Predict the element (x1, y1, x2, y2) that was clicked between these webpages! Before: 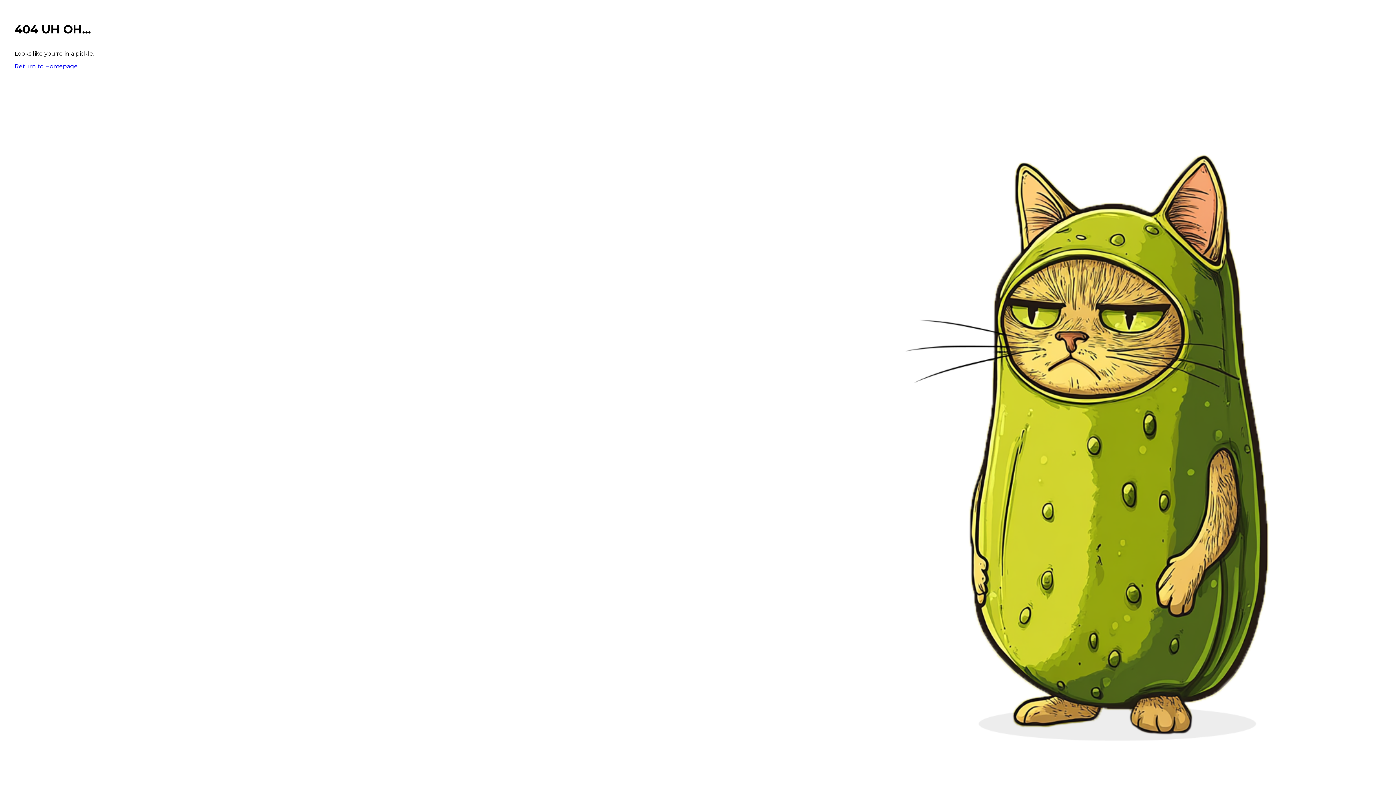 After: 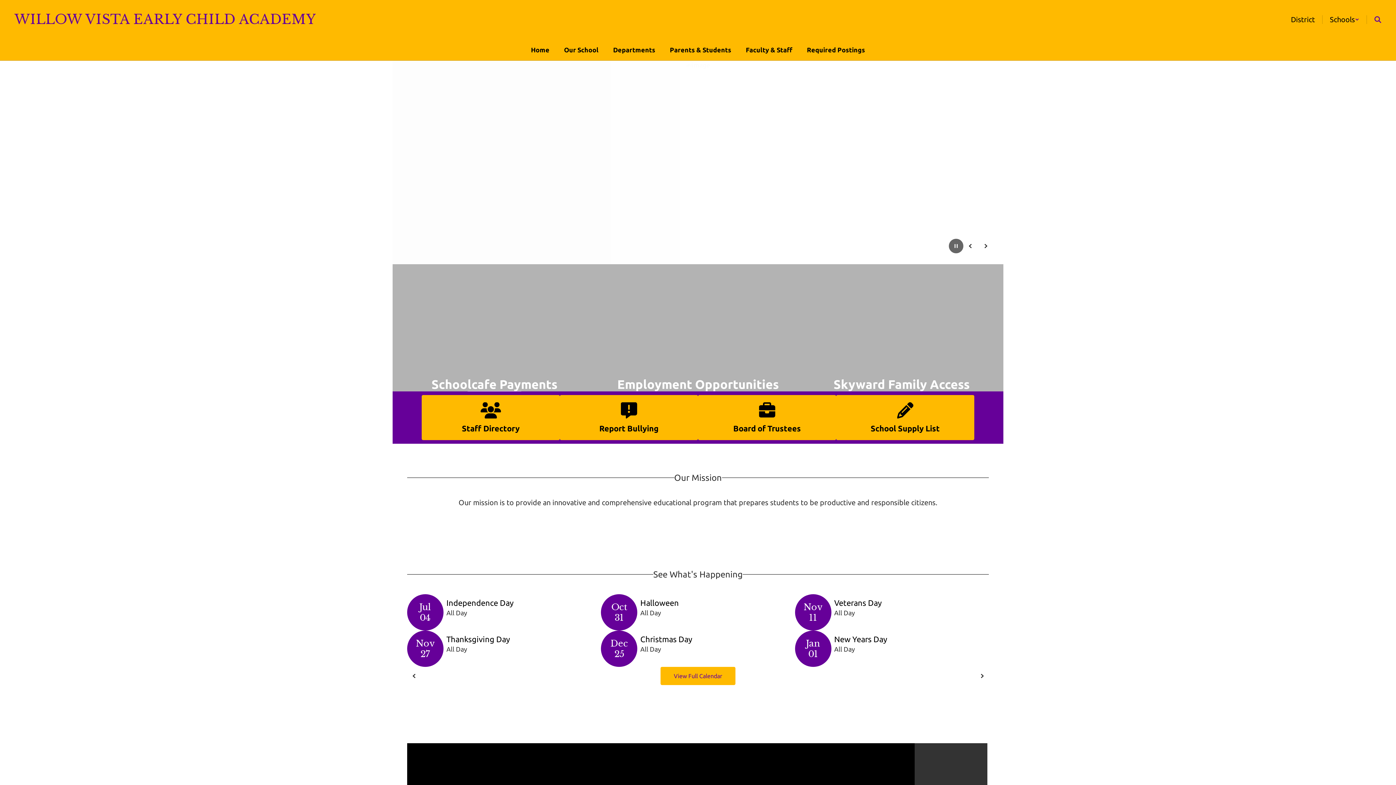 Action: label: Return to Homepage bbox: (14, 62, 77, 69)